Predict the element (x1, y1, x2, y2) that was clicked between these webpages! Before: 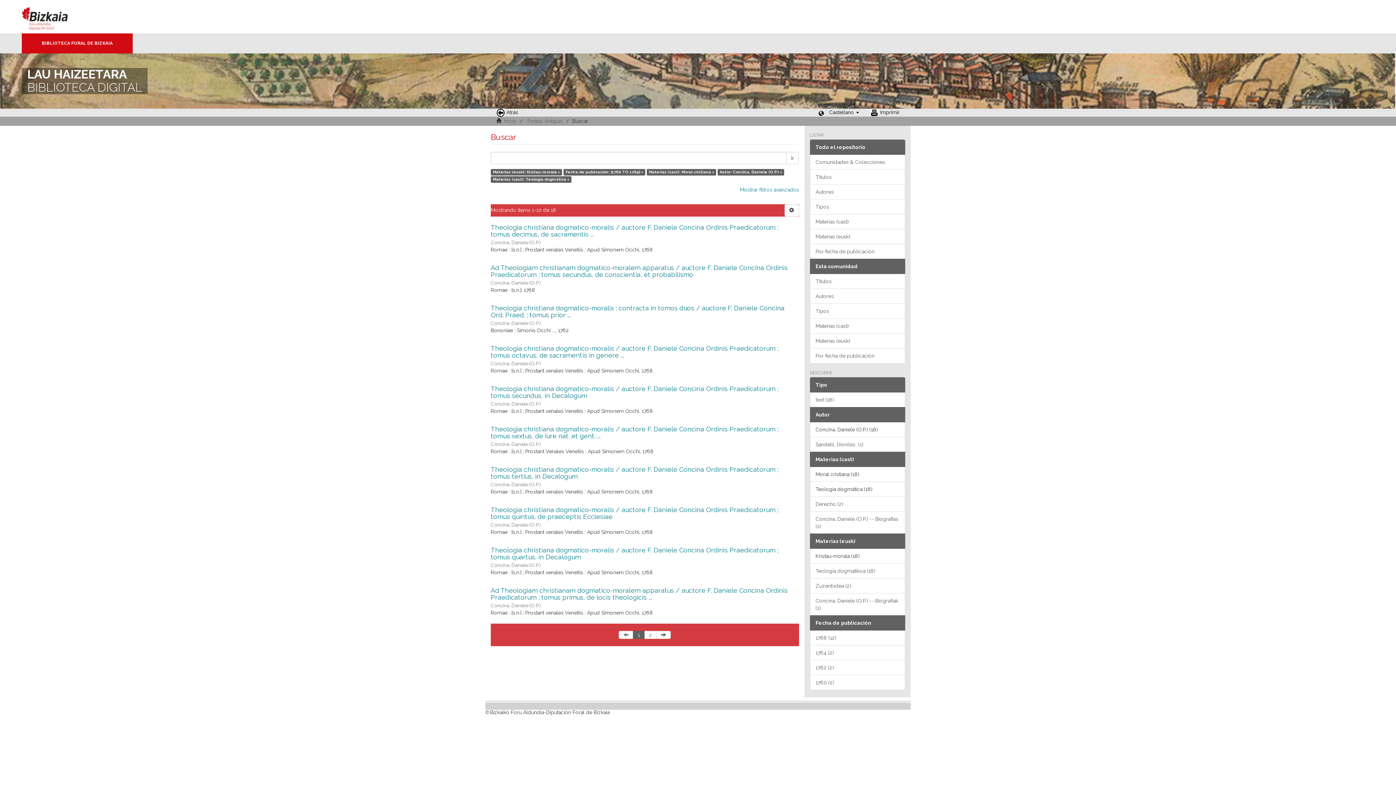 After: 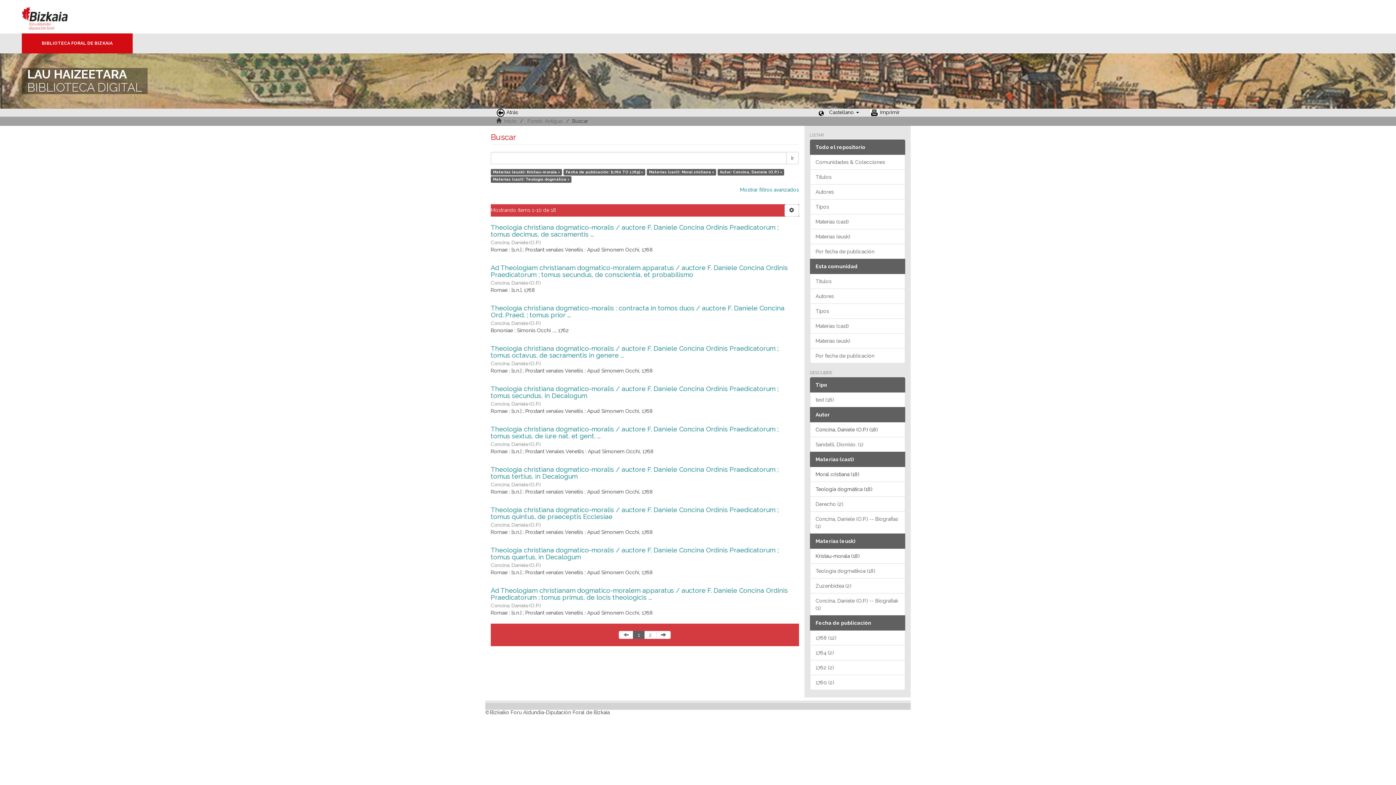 Action: label: Ir bbox: (786, 152, 798, 164)